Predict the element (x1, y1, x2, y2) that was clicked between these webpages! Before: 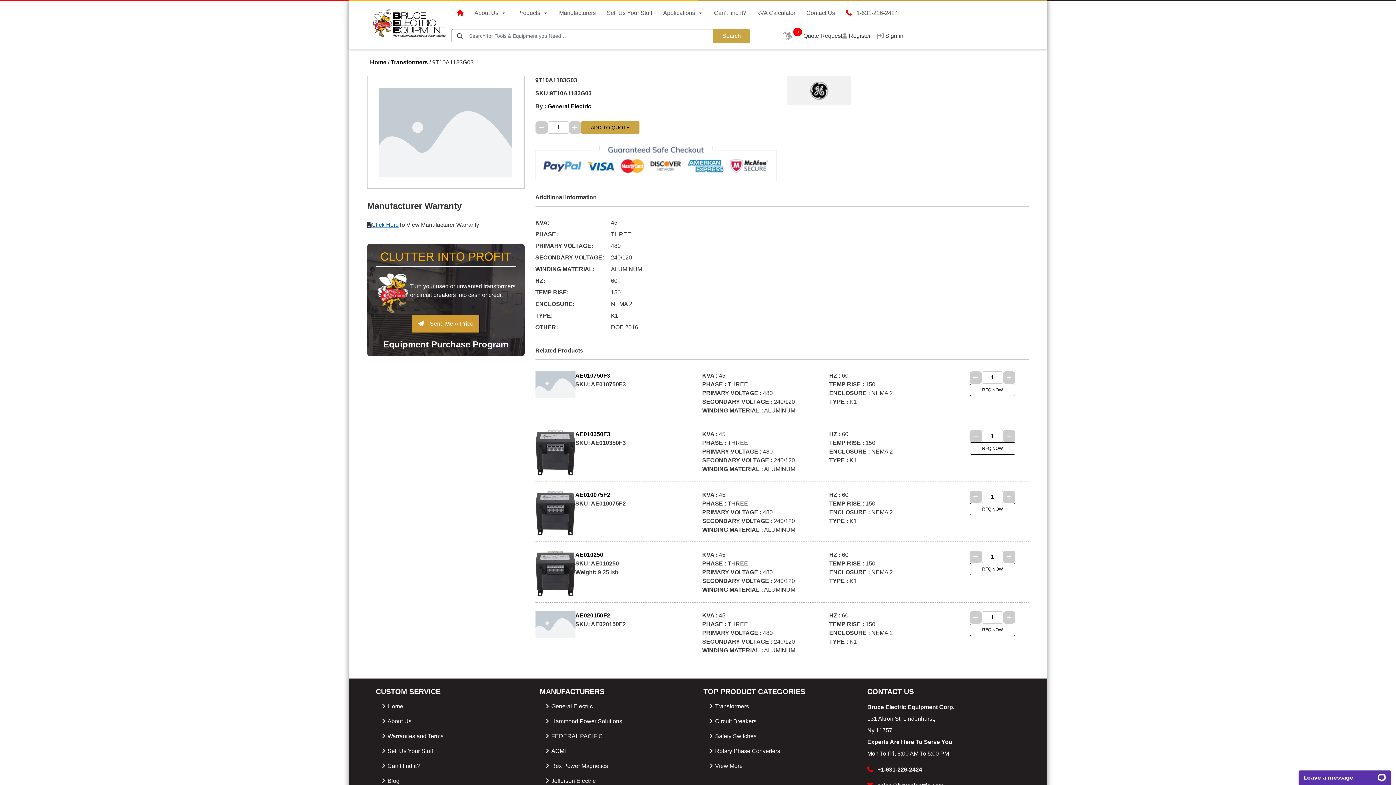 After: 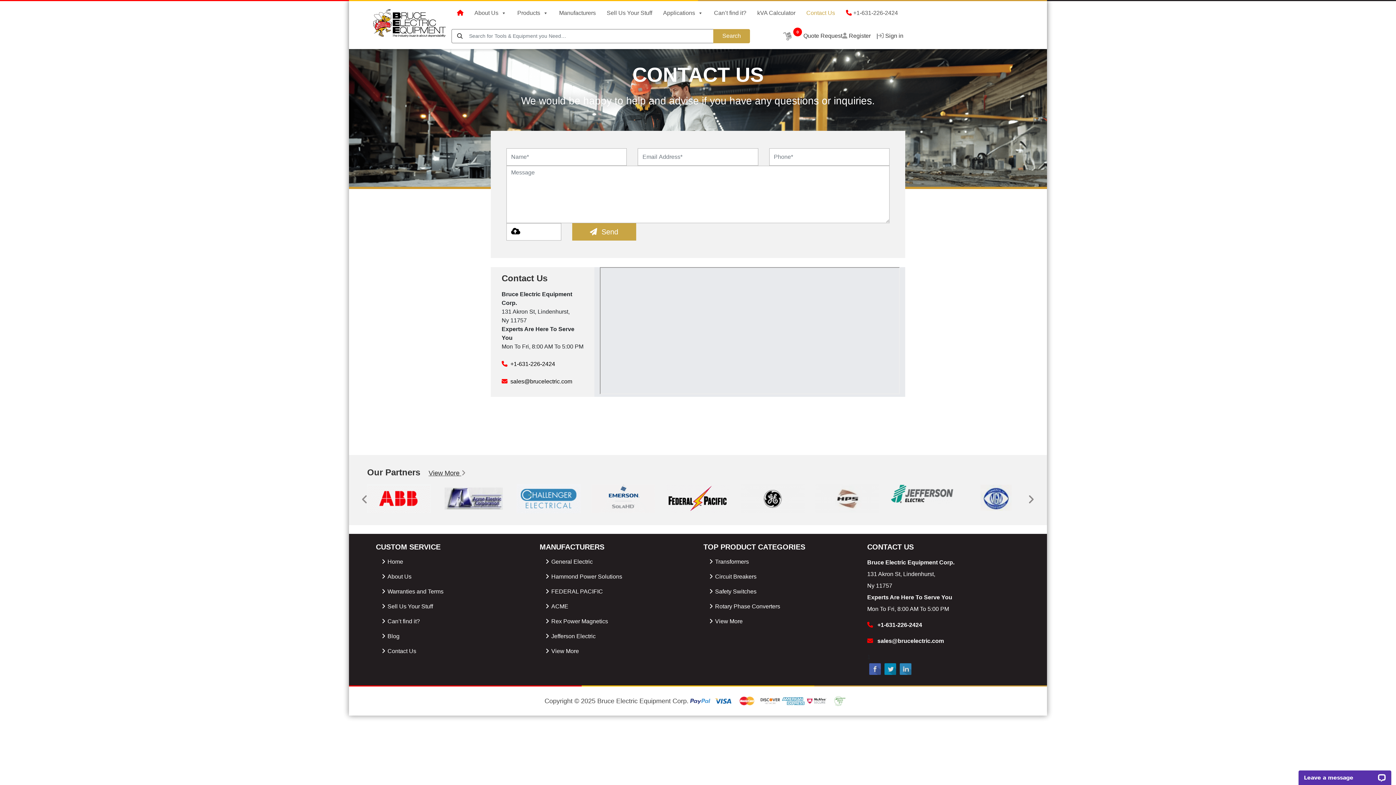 Action: bbox: (801, 5, 840, 20) label: Contact Us